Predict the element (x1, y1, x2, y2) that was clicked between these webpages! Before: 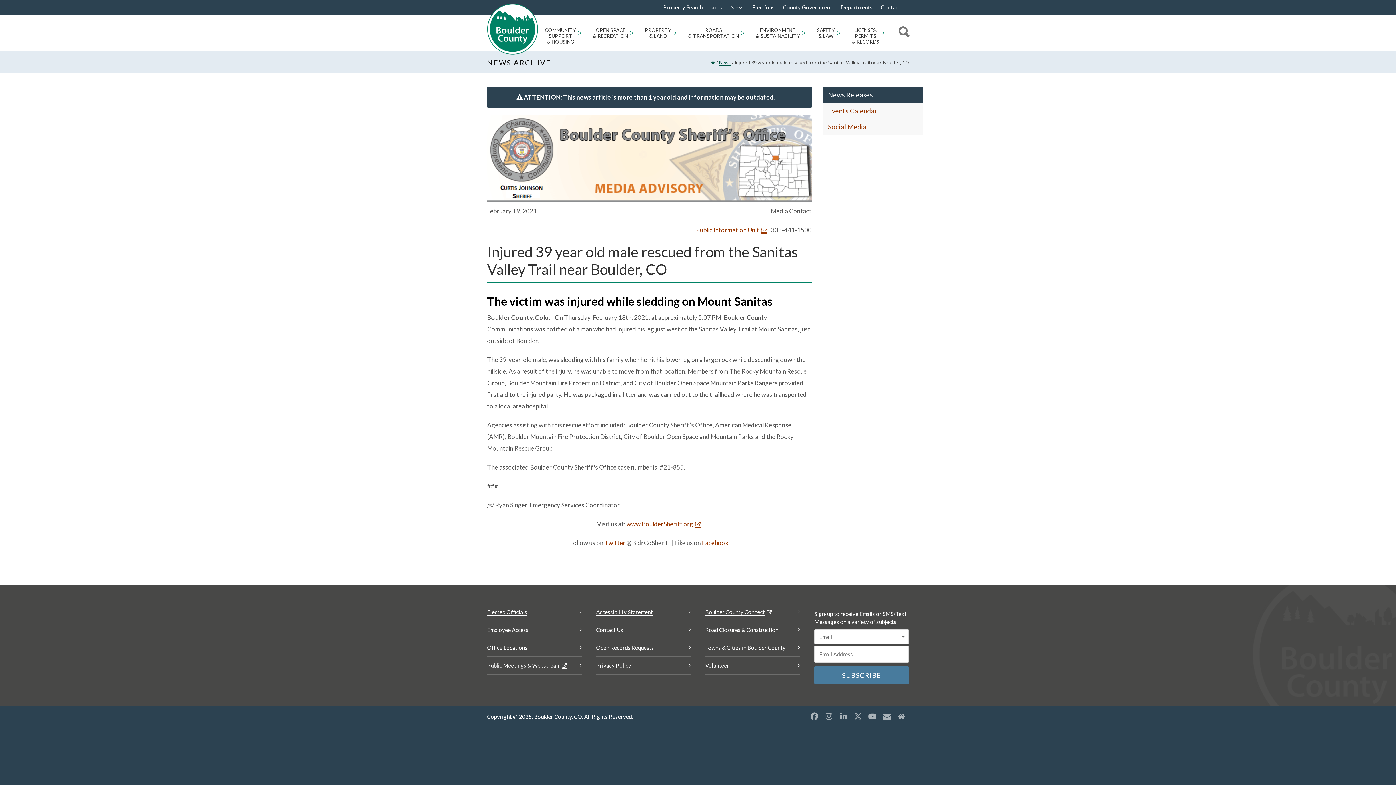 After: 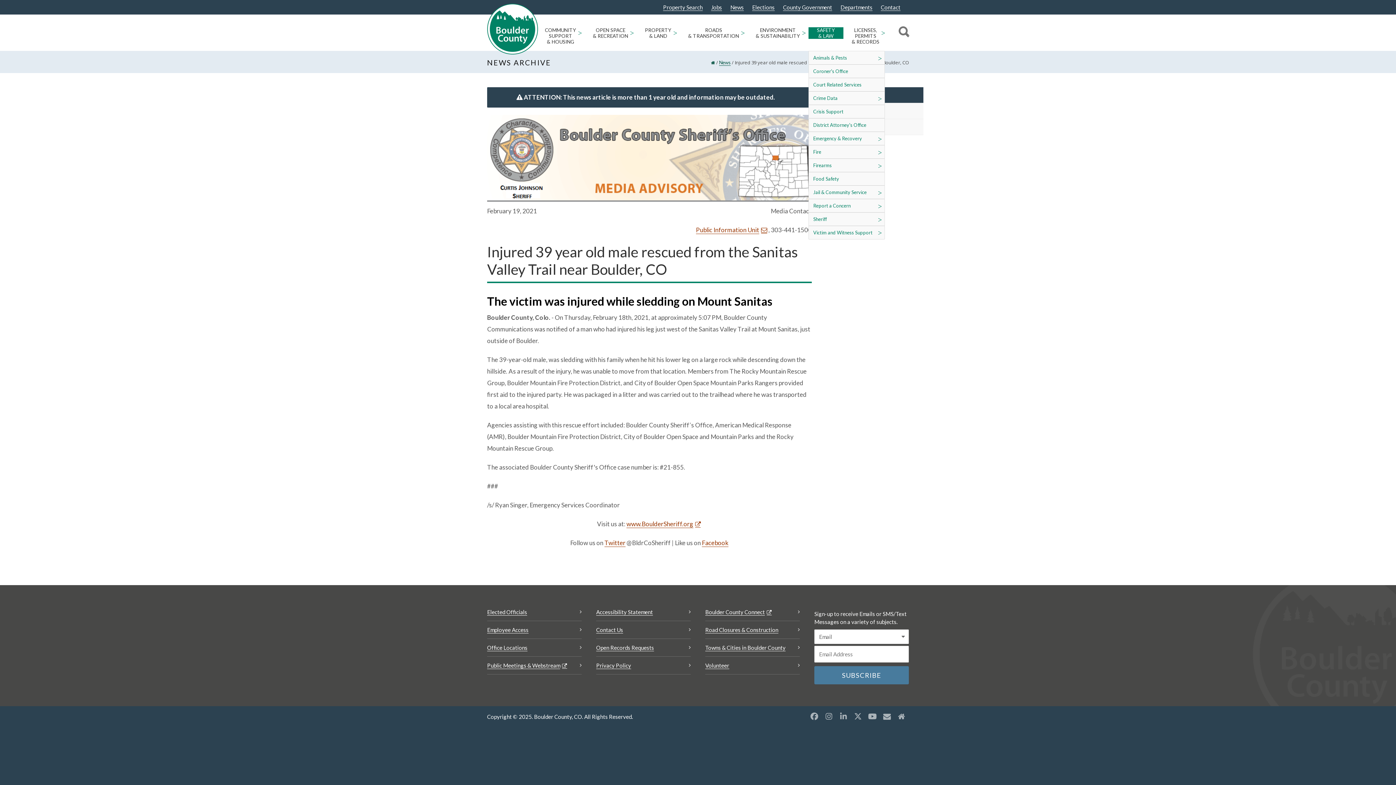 Action: bbox: (808, 27, 843, 38) label: SAFETY
& LAW